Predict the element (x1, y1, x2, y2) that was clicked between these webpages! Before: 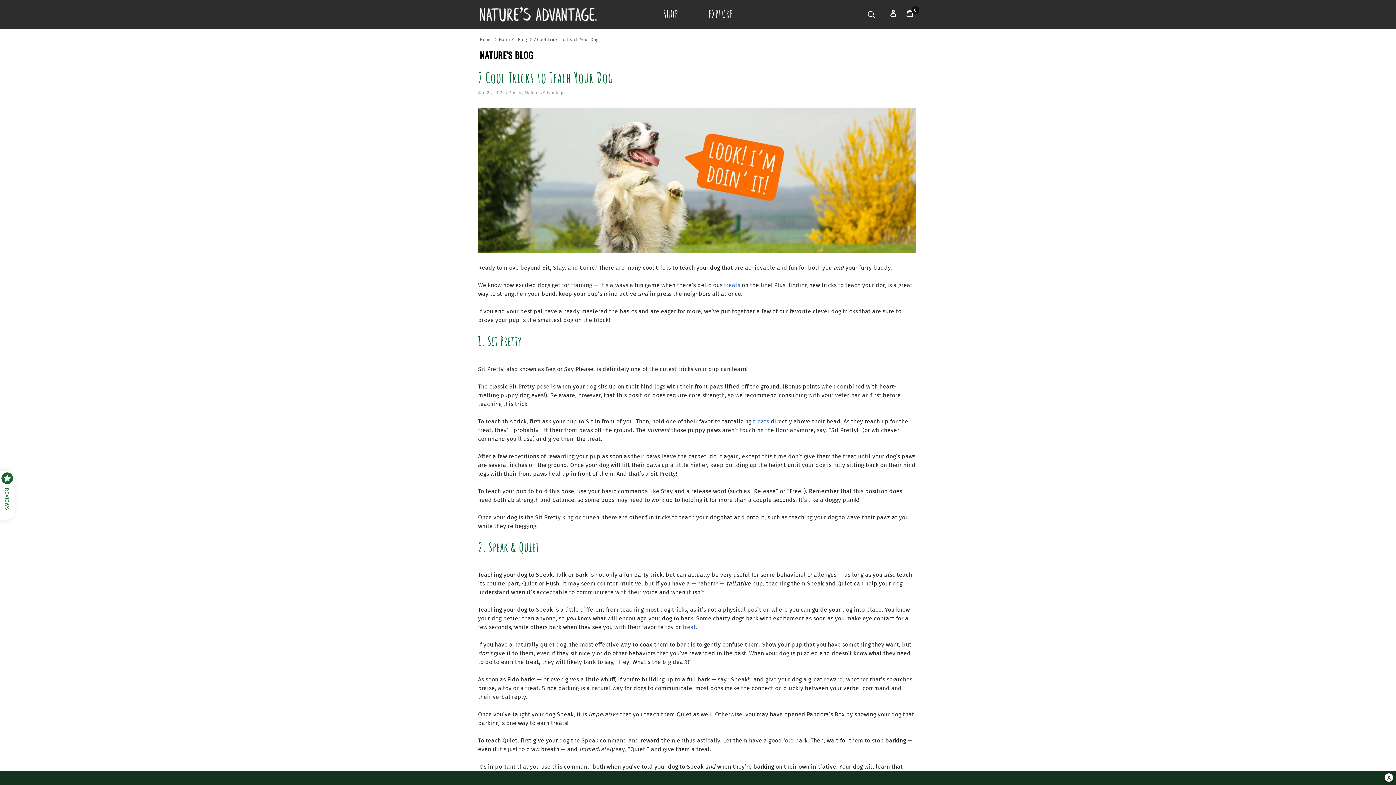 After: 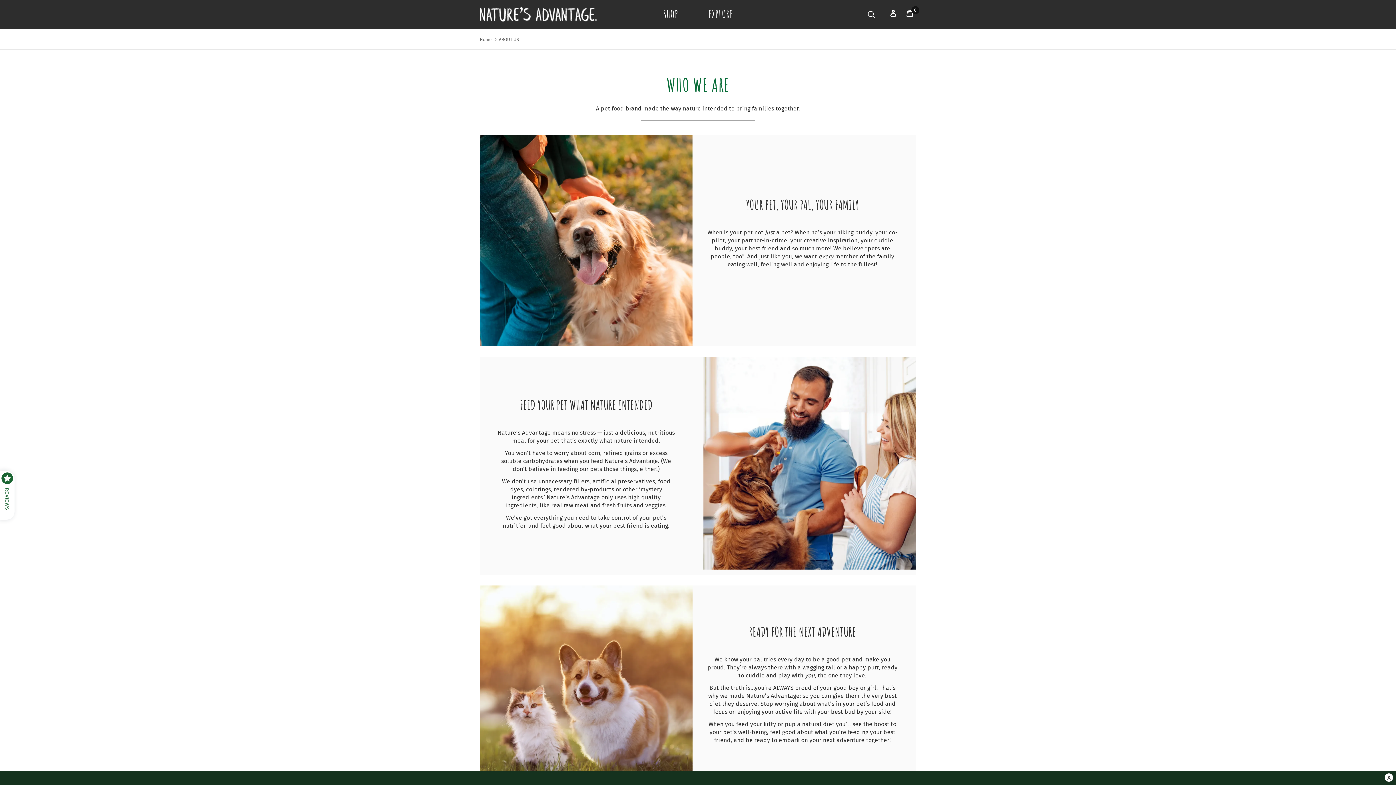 Action: label: EXPLORE bbox: (708, 0, 733, 28)